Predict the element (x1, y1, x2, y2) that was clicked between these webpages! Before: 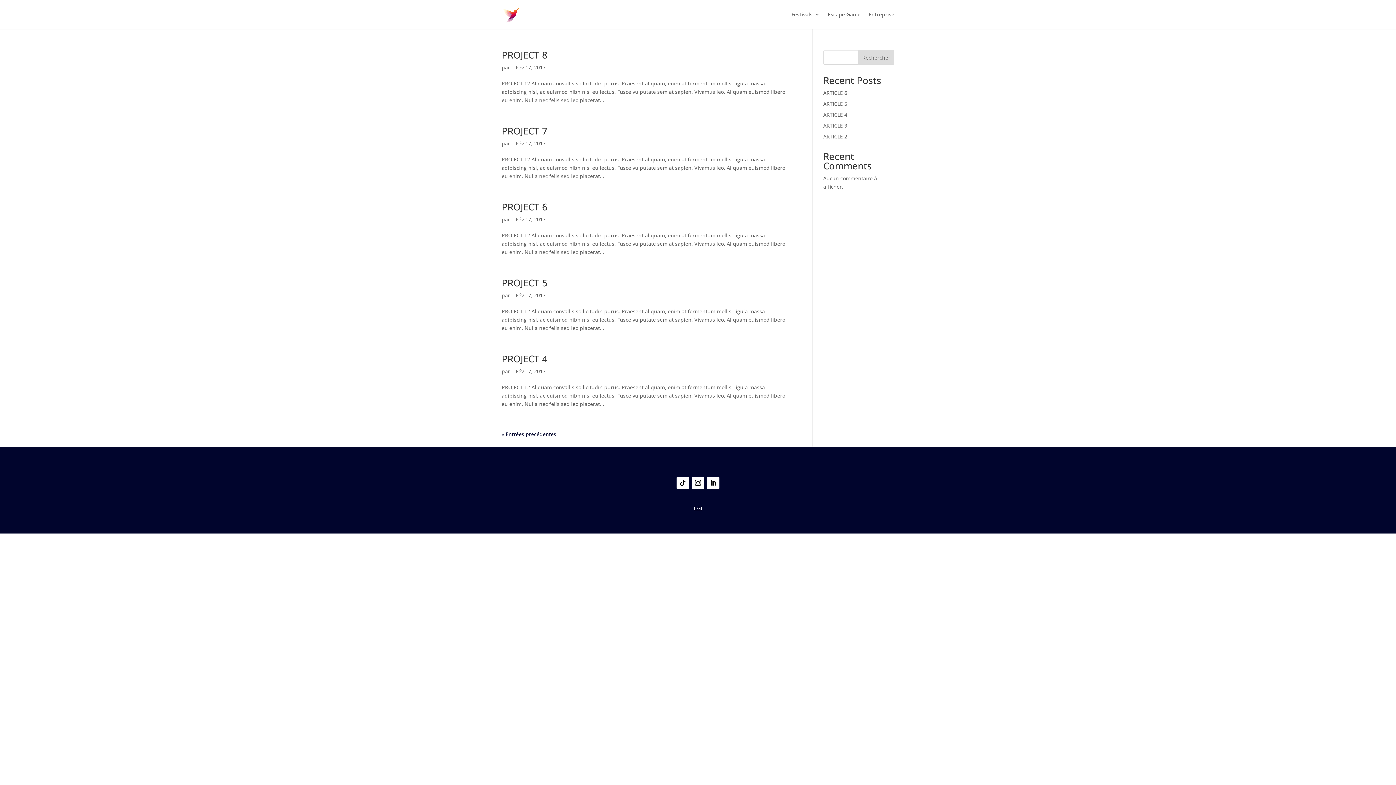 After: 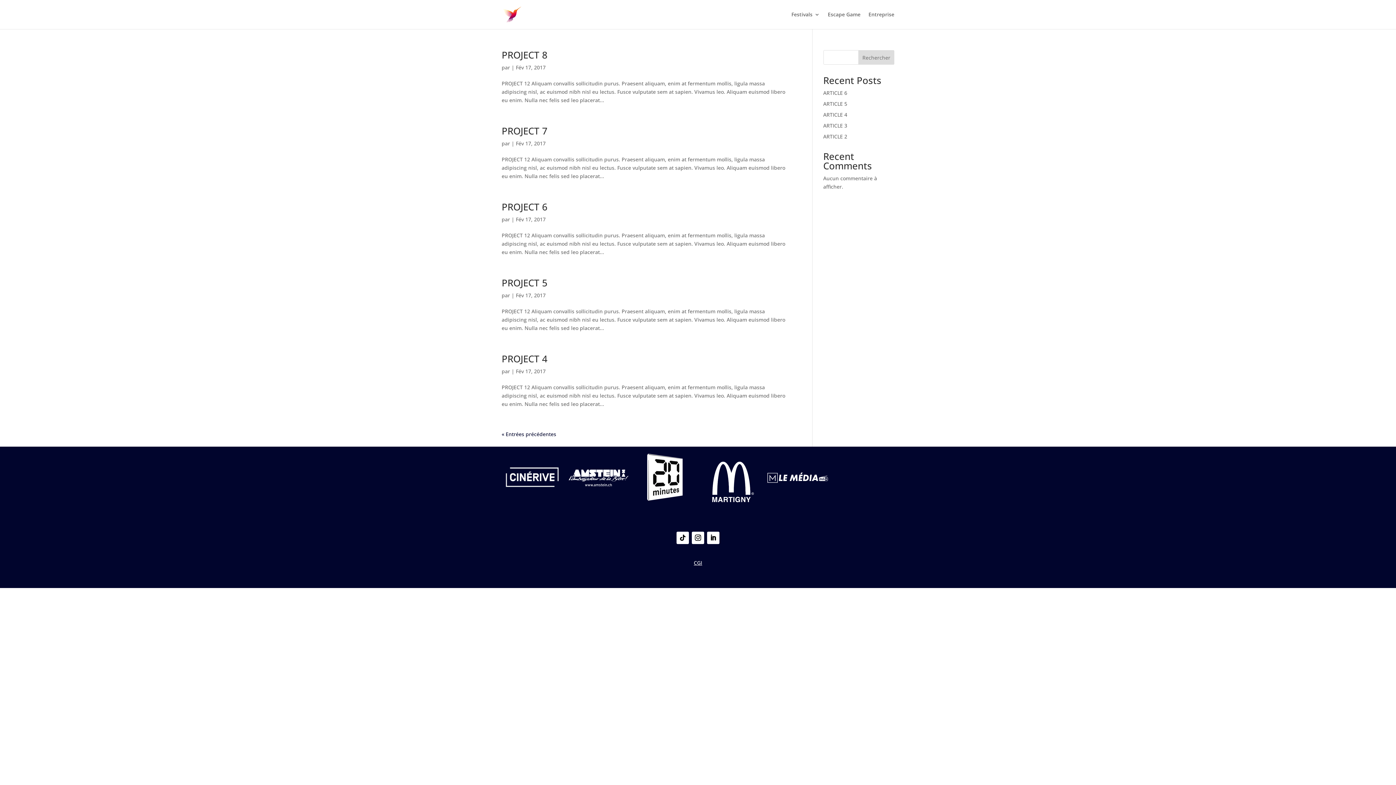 Action: bbox: (676, 477, 689, 489)